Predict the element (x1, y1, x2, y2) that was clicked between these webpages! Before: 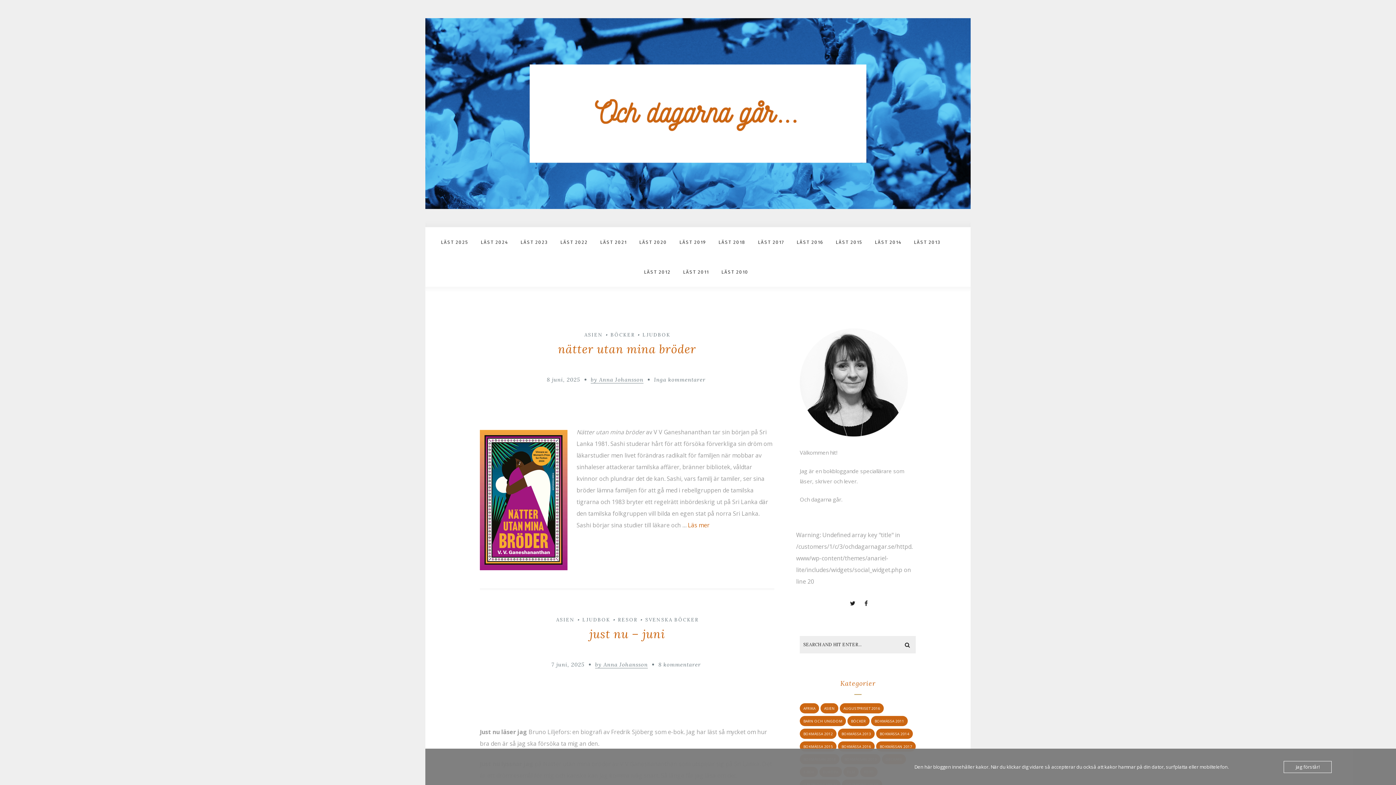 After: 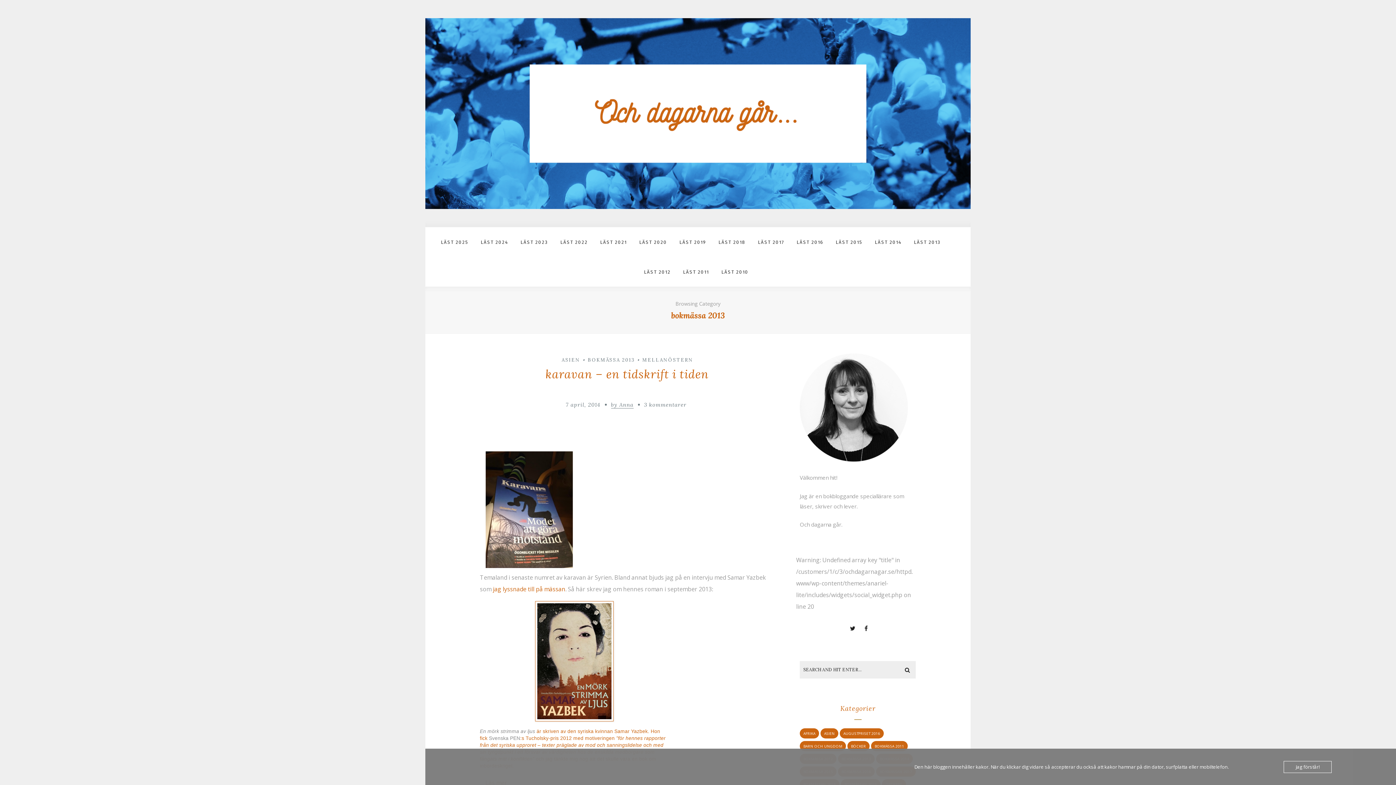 Action: bbox: (839, 628, 877, 638) label: BOKMÄSSA 2013